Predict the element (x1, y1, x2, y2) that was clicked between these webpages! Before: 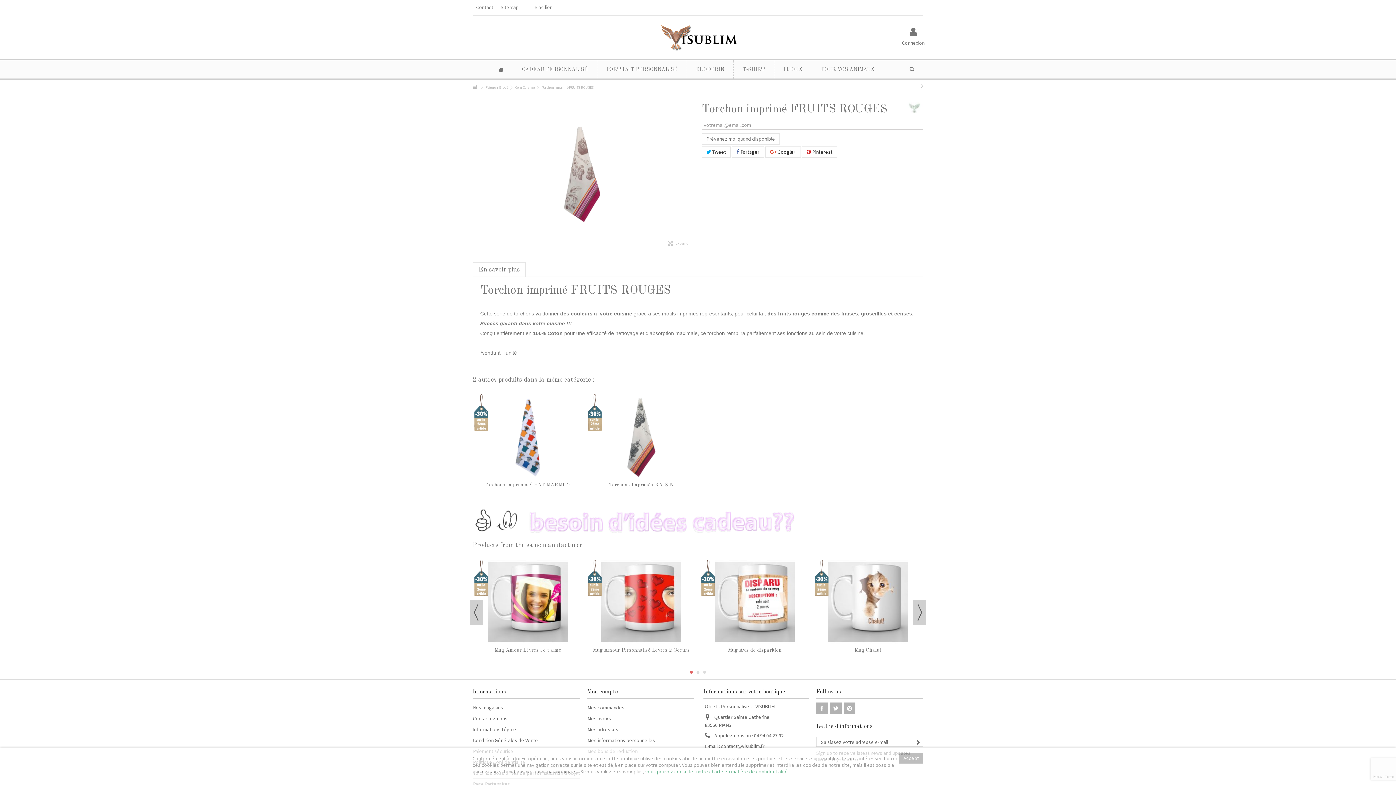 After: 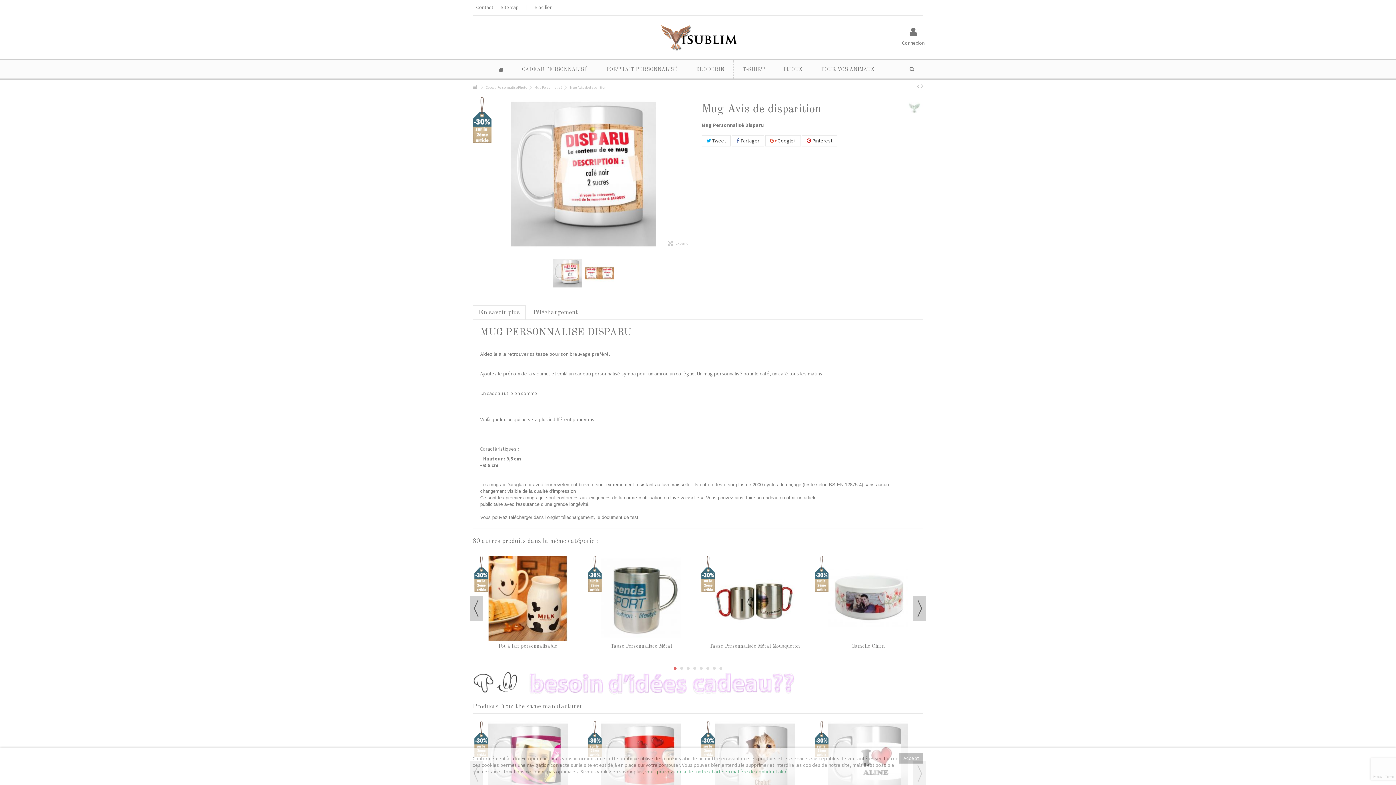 Action: bbox: (701, 560, 808, 645)